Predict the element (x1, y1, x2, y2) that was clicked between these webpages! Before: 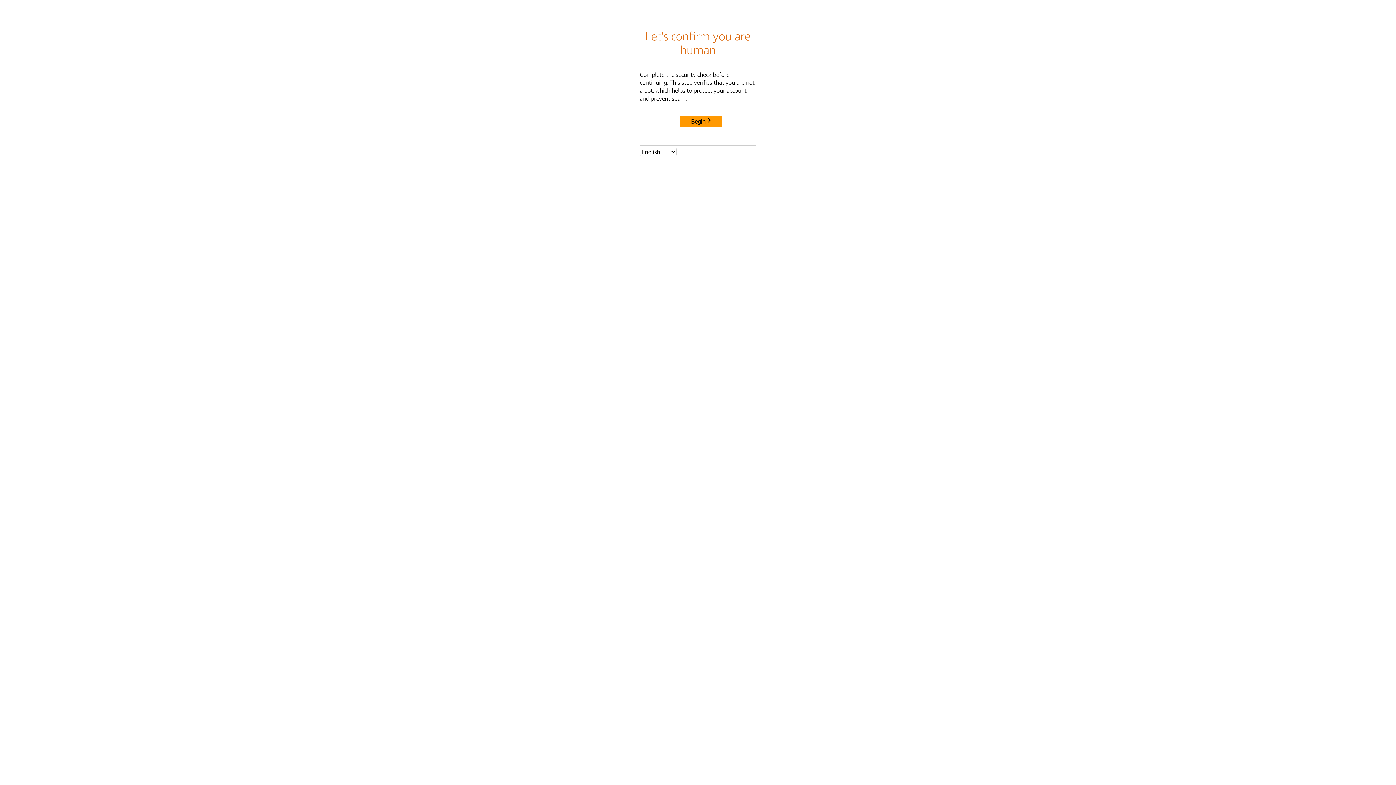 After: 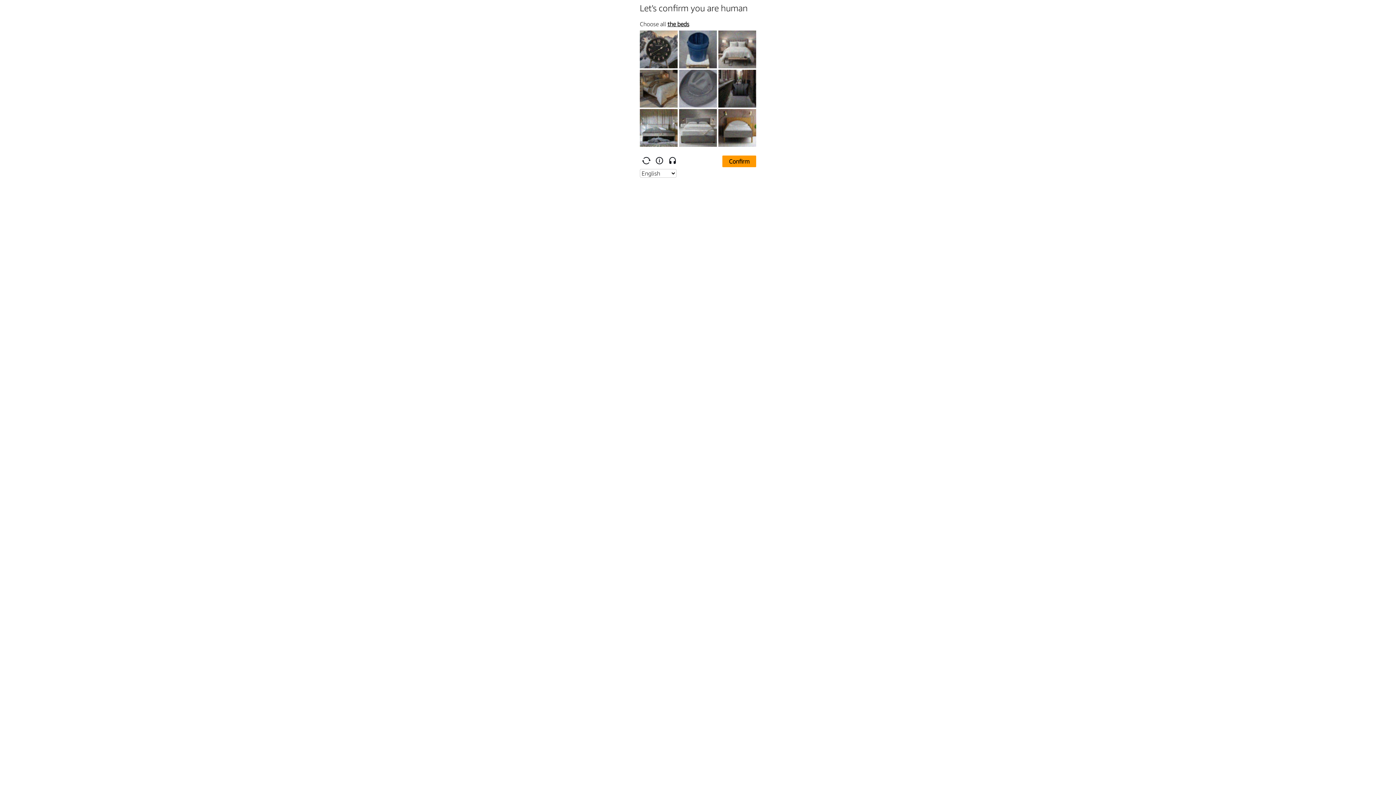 Action: bbox: (680, 115, 722, 127) label: Begin